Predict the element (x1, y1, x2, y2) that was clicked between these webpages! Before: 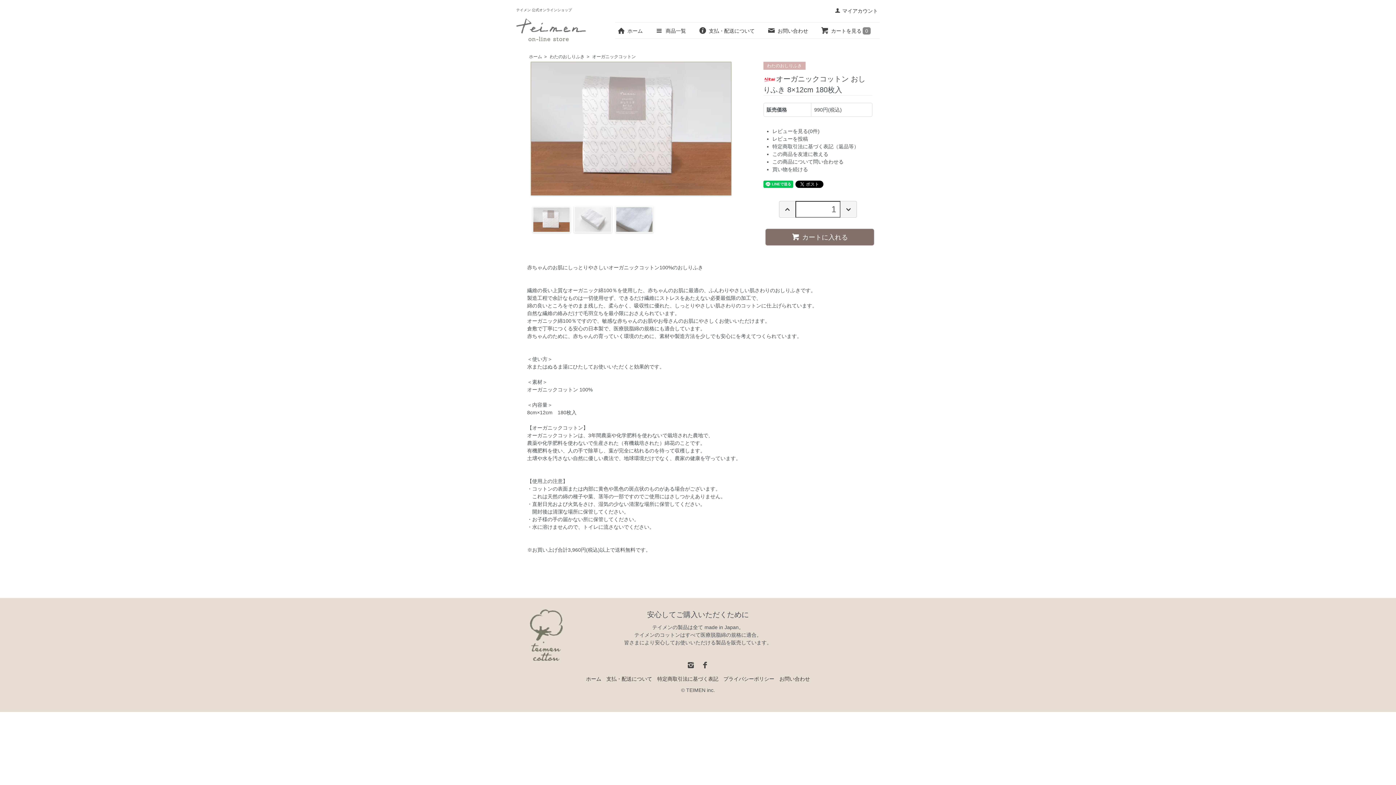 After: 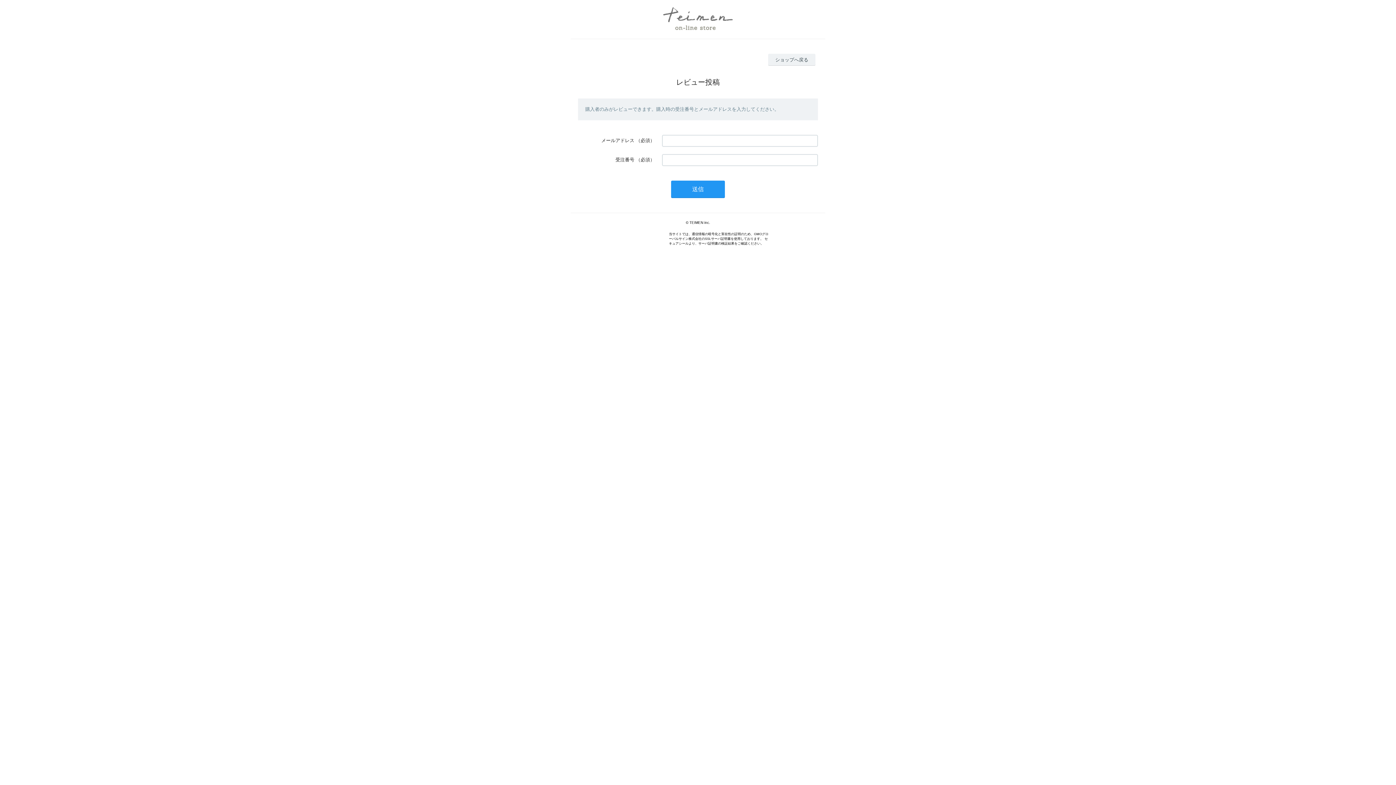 Action: label: レビューを投稿 bbox: (772, 136, 808, 141)